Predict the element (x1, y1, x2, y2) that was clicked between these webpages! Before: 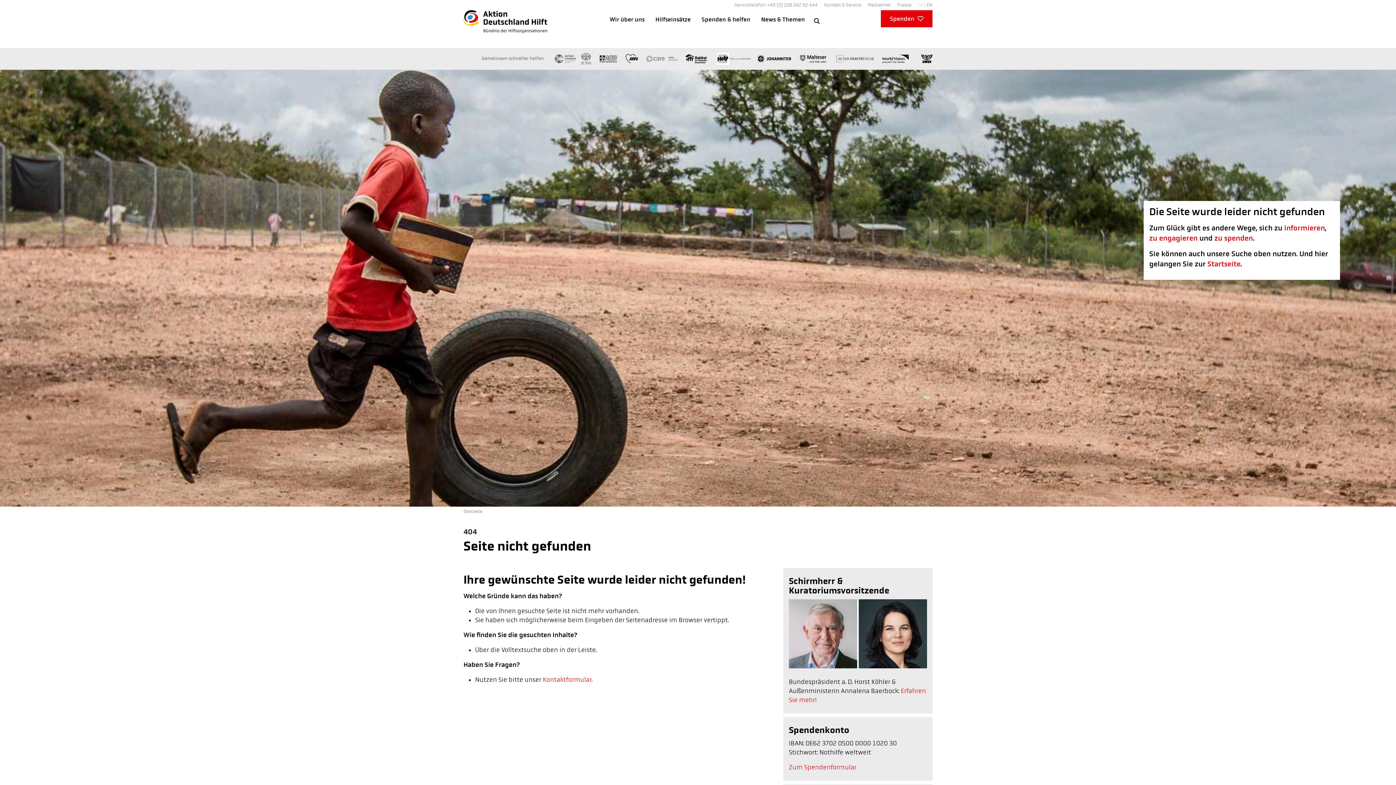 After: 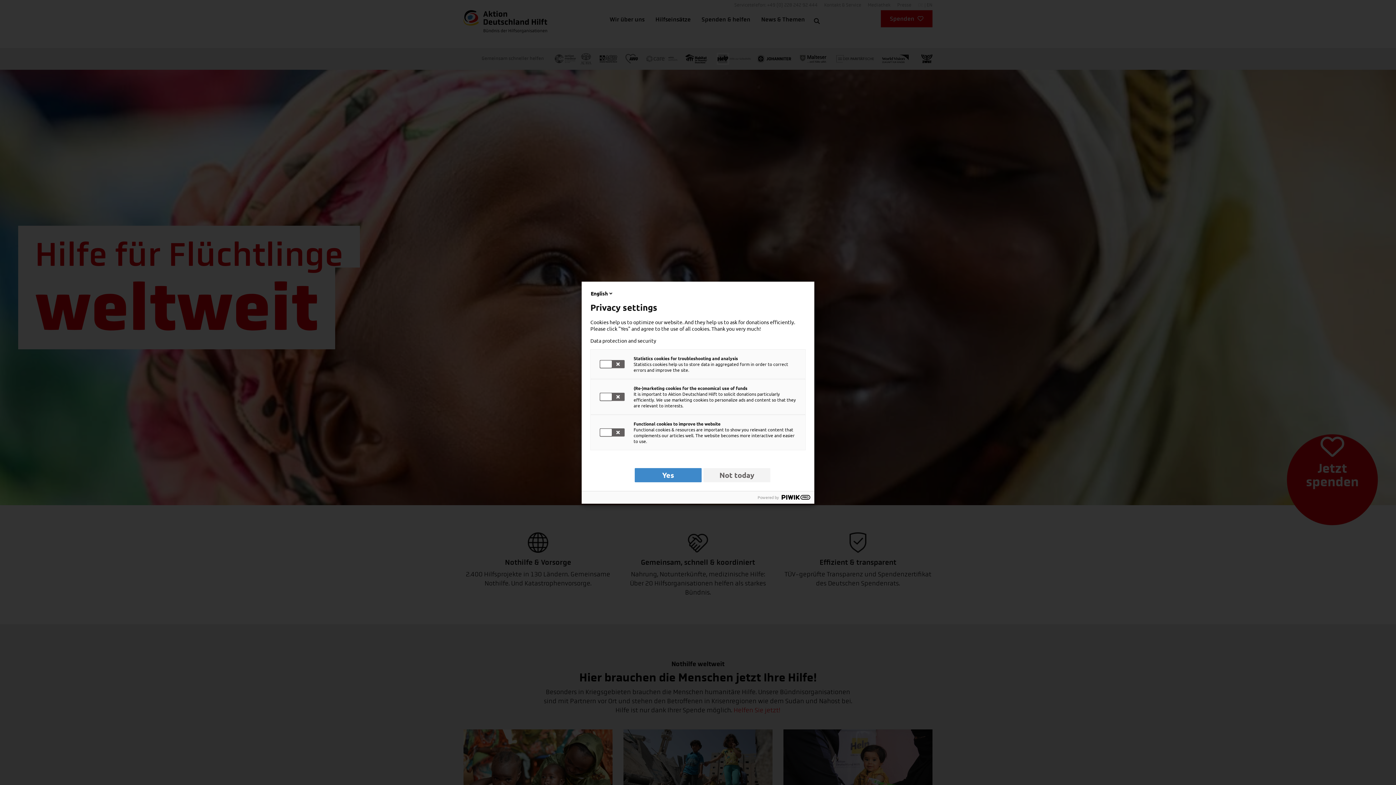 Action: bbox: (463, 10, 547, 32)